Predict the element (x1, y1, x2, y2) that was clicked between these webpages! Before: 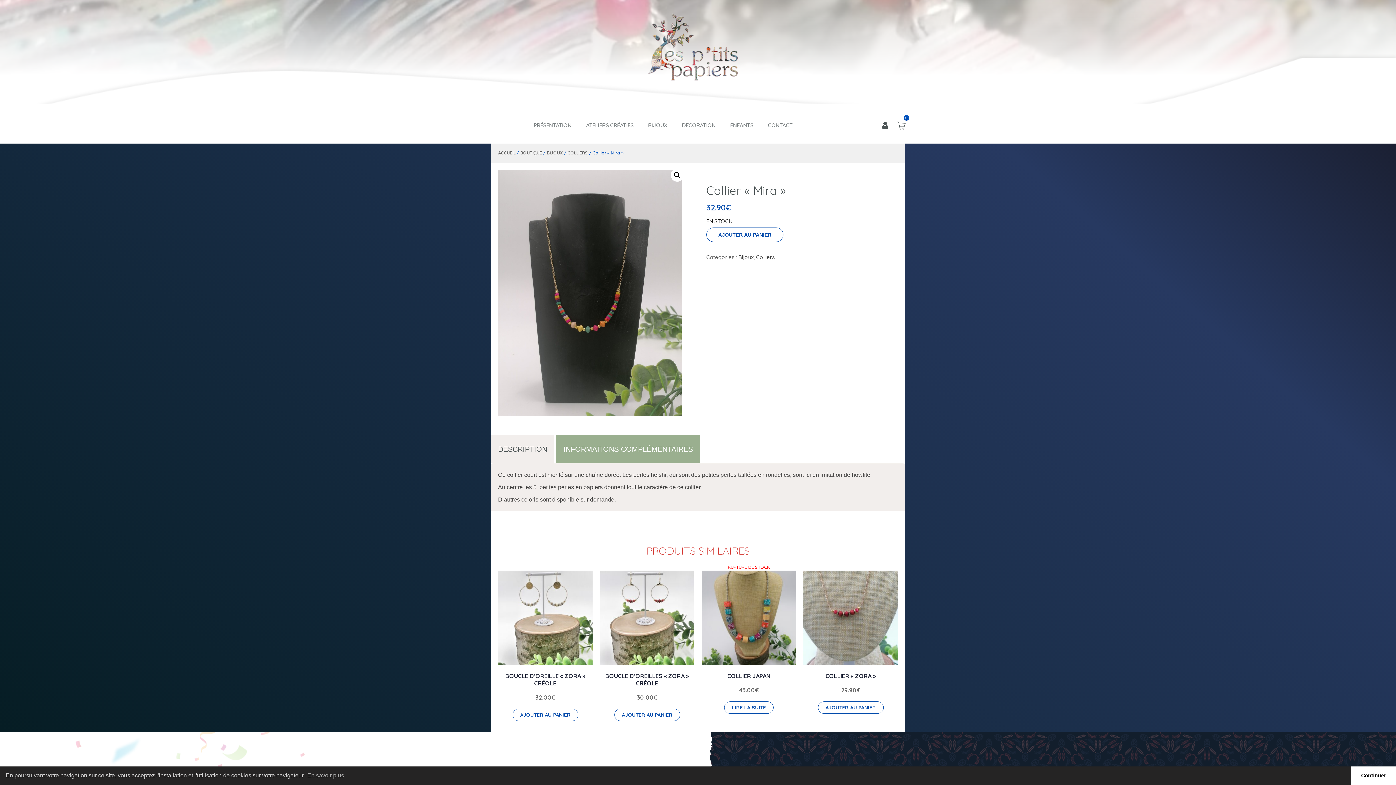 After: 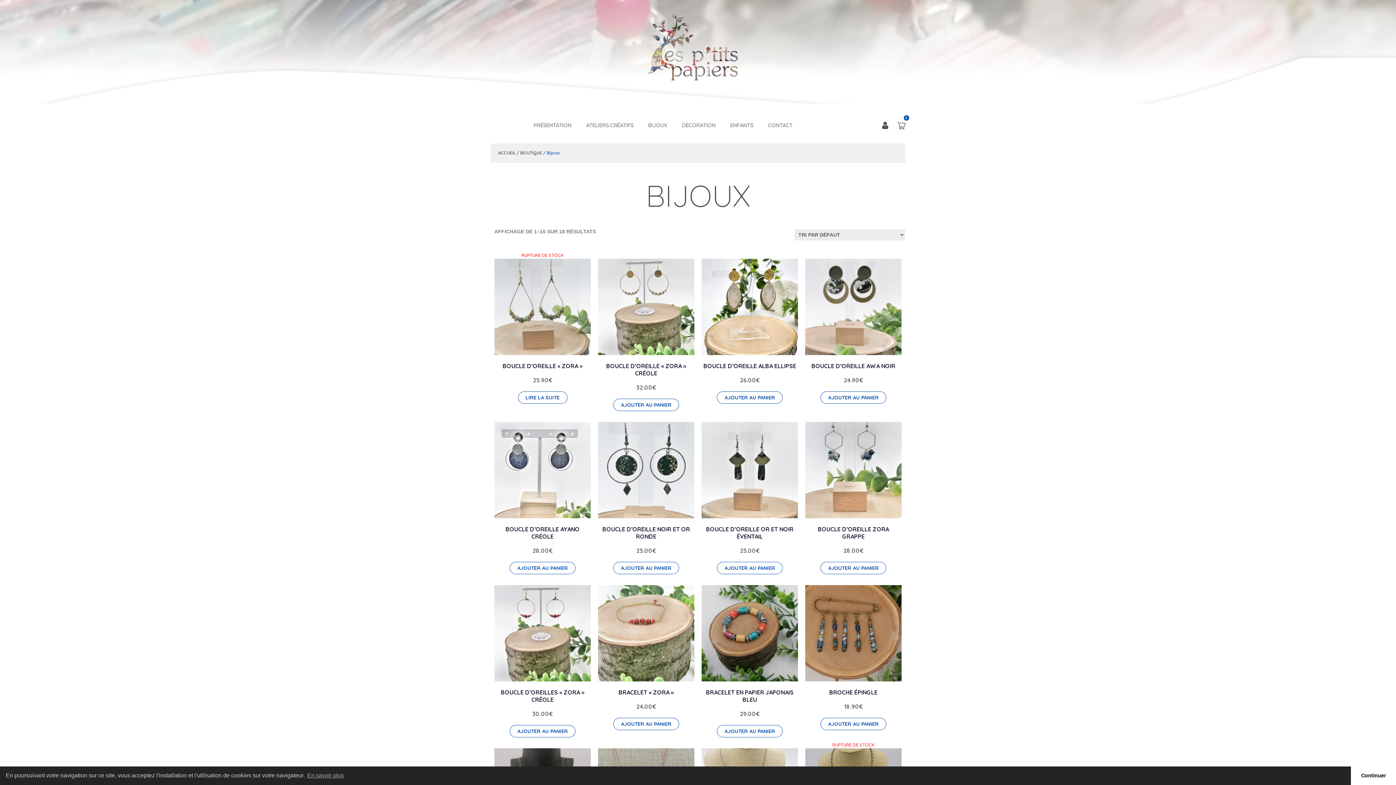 Action: label: Bijoux bbox: (738, 253, 753, 260)